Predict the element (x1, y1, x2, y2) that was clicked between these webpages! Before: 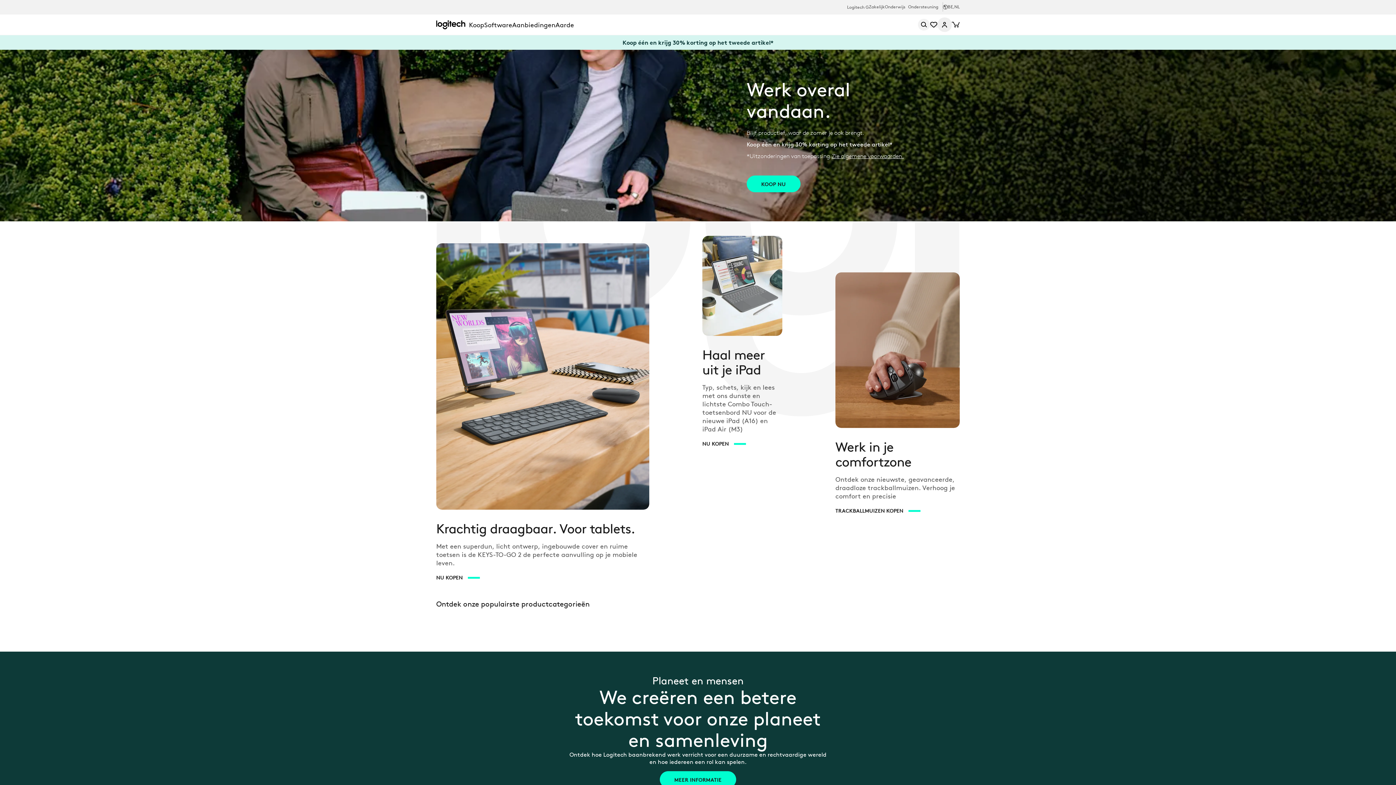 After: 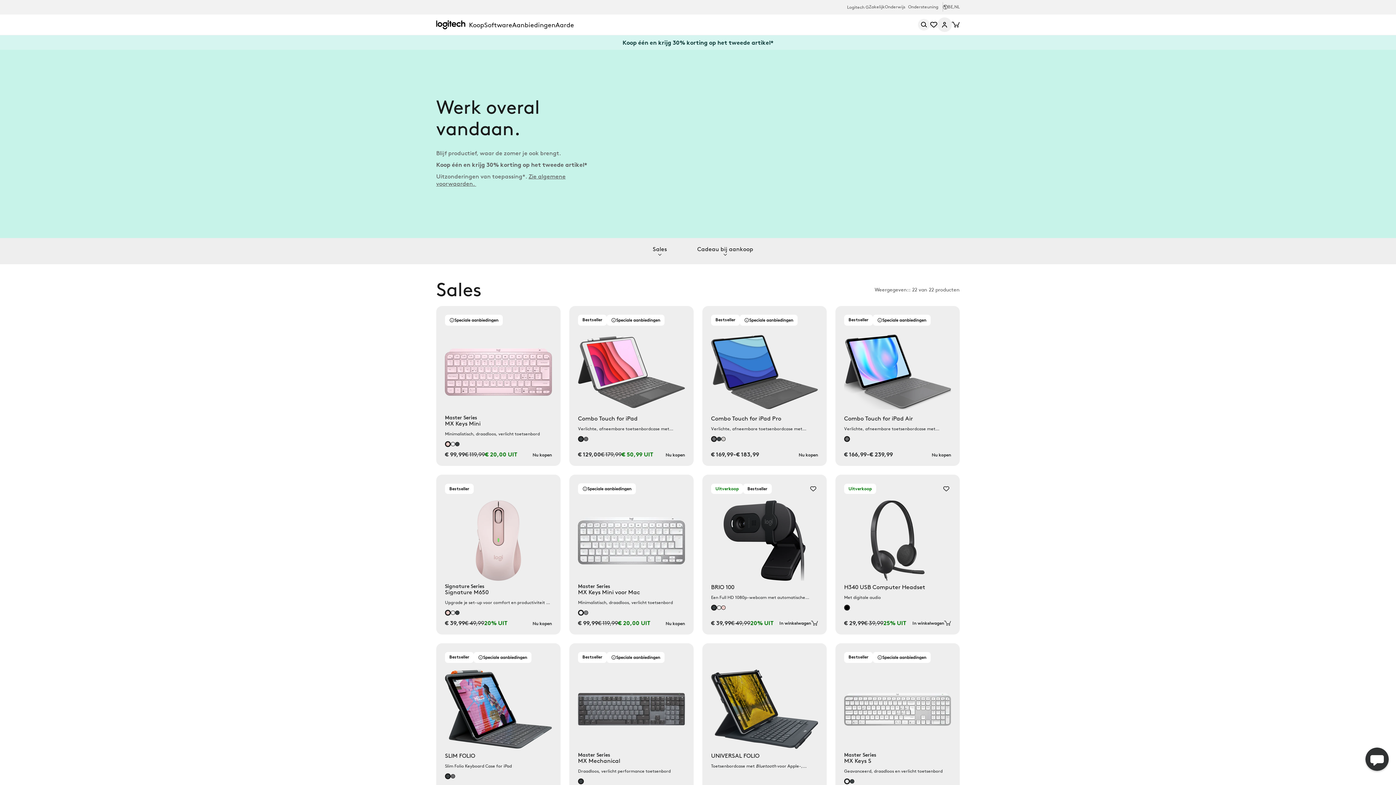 Action: label: Koop nu bbox: (746, 175, 800, 192)